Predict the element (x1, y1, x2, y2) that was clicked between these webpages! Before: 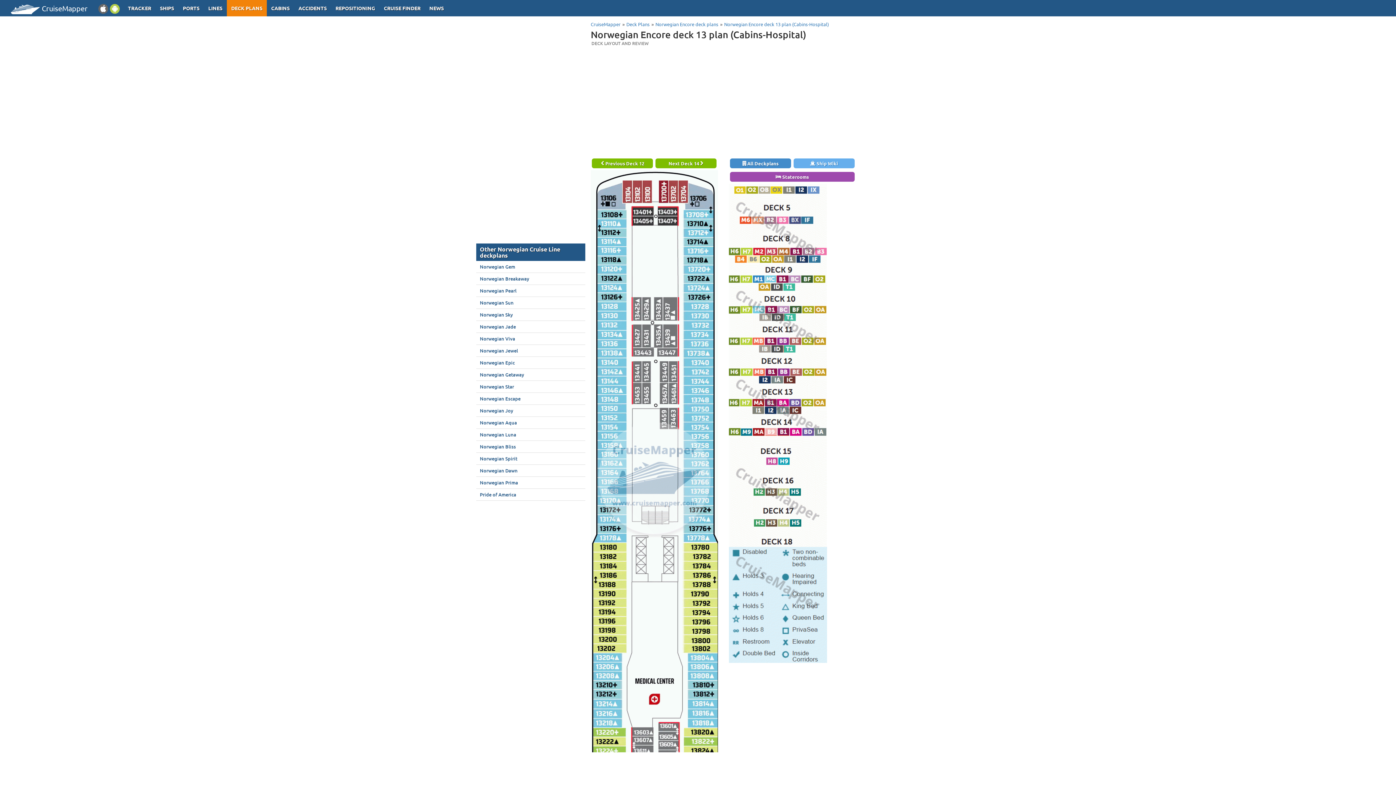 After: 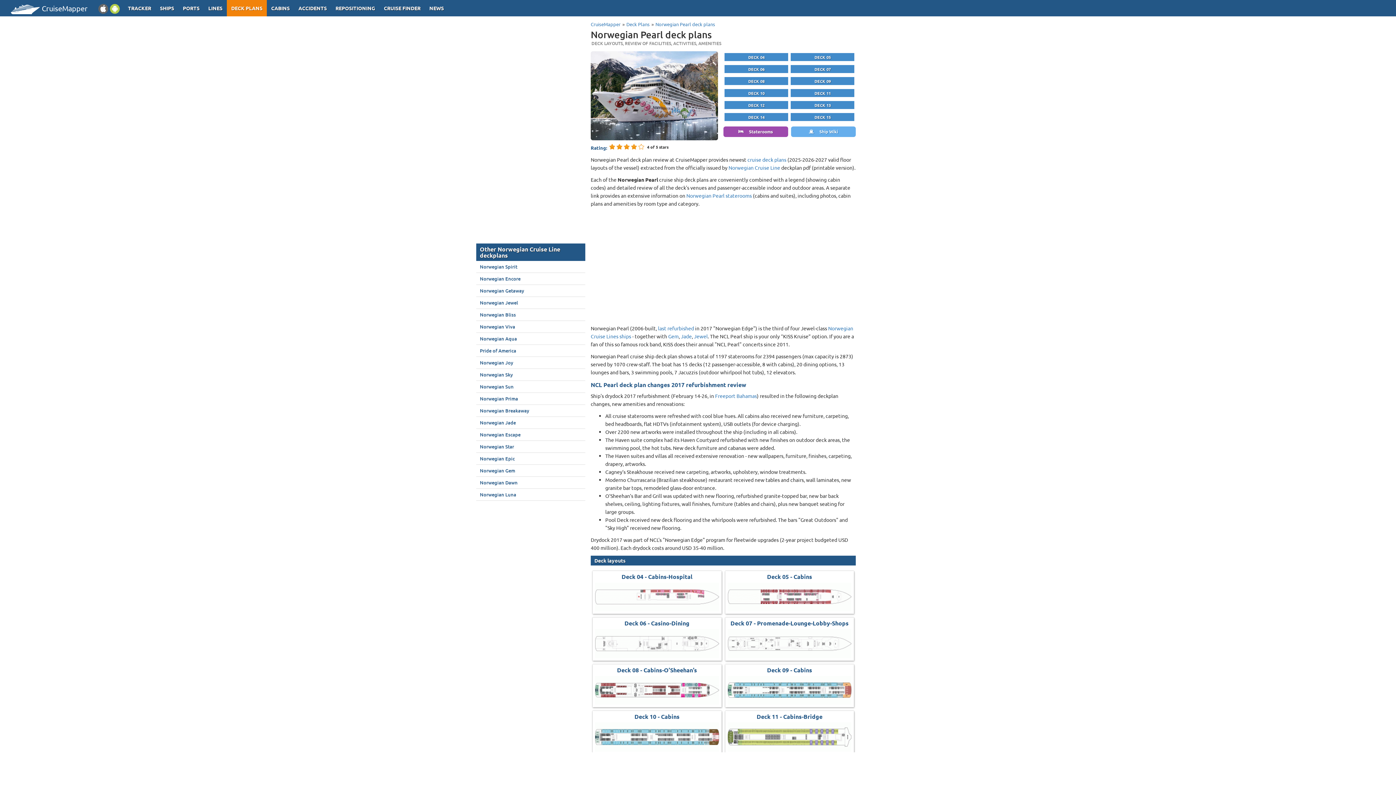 Action: bbox: (476, 285, 585, 296) label: Norwegian Pearl